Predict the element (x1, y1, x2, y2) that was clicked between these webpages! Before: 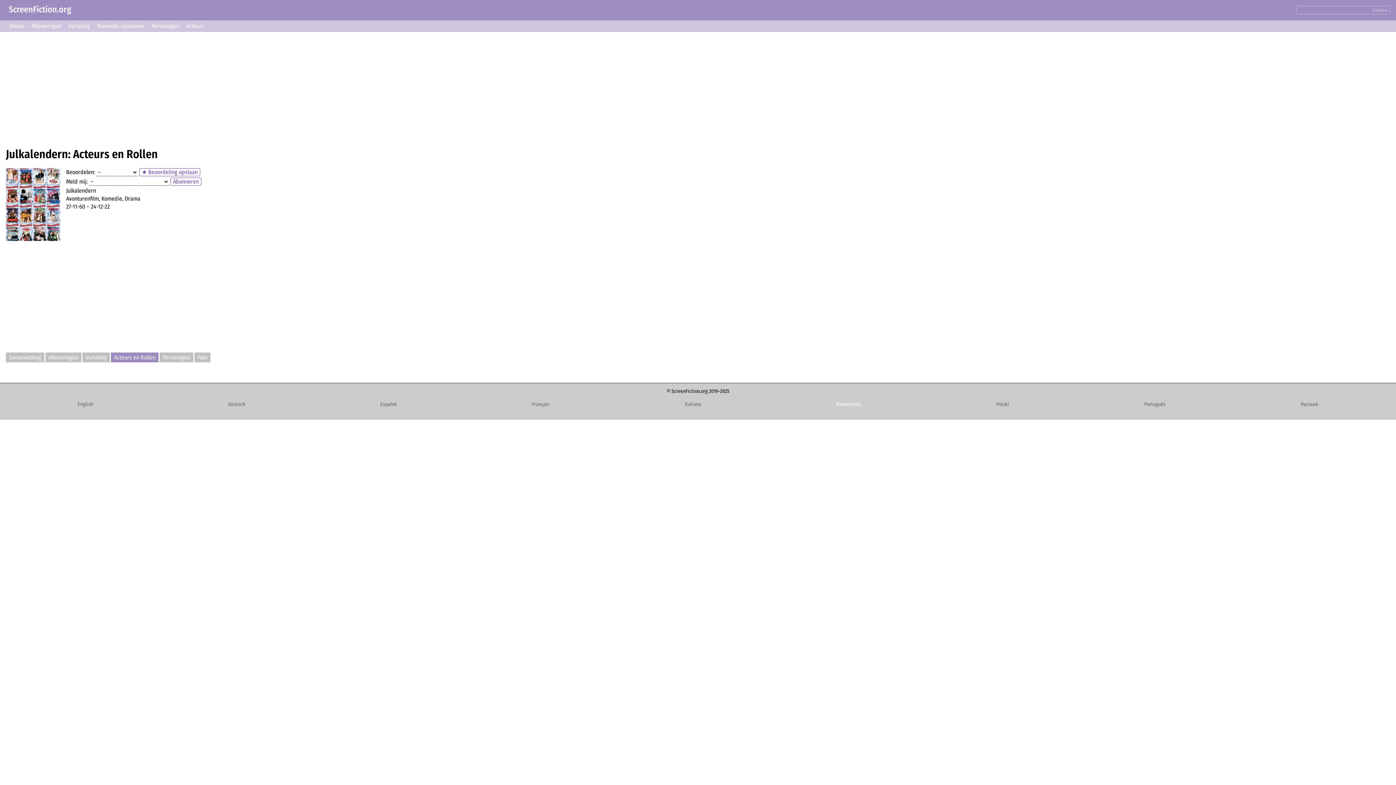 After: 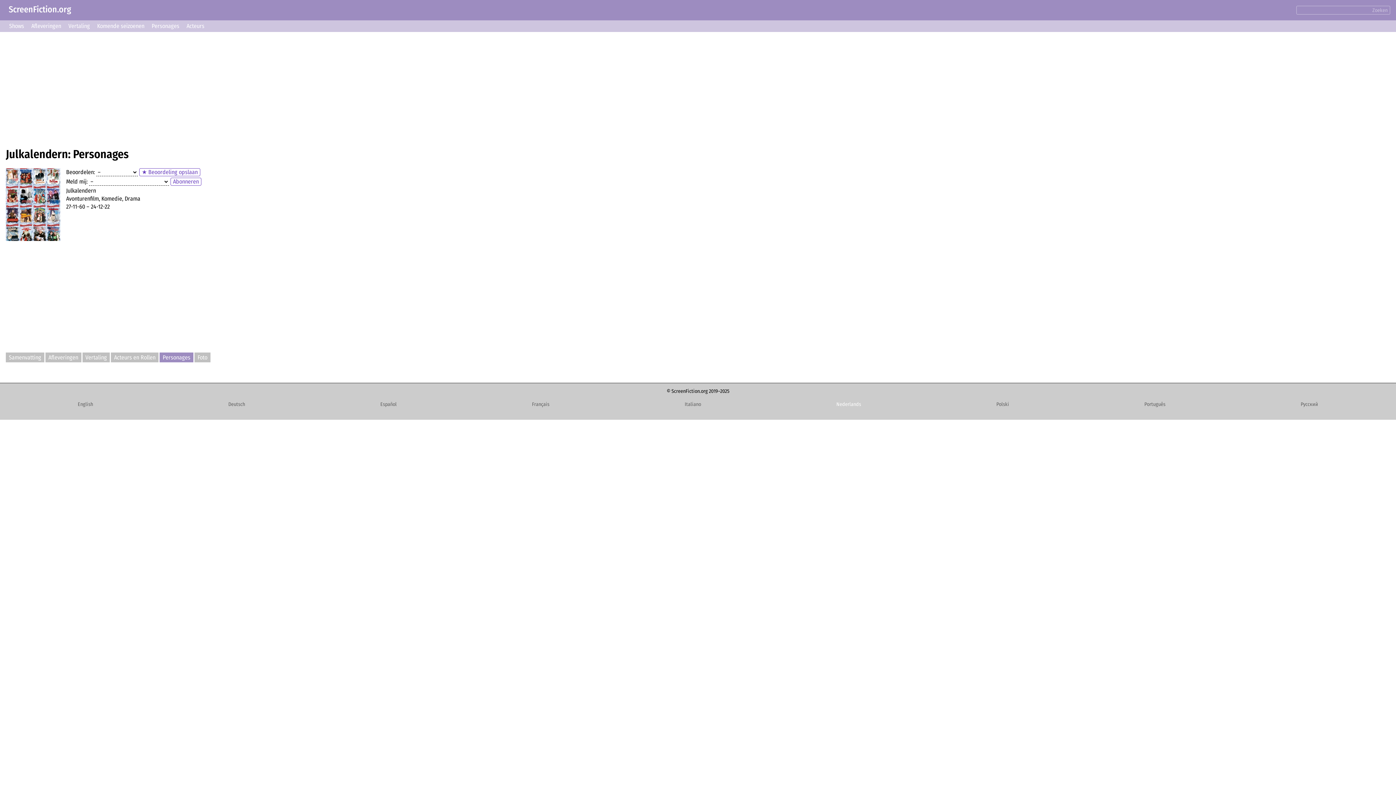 Action: label: Personages bbox: (159, 352, 193, 362)